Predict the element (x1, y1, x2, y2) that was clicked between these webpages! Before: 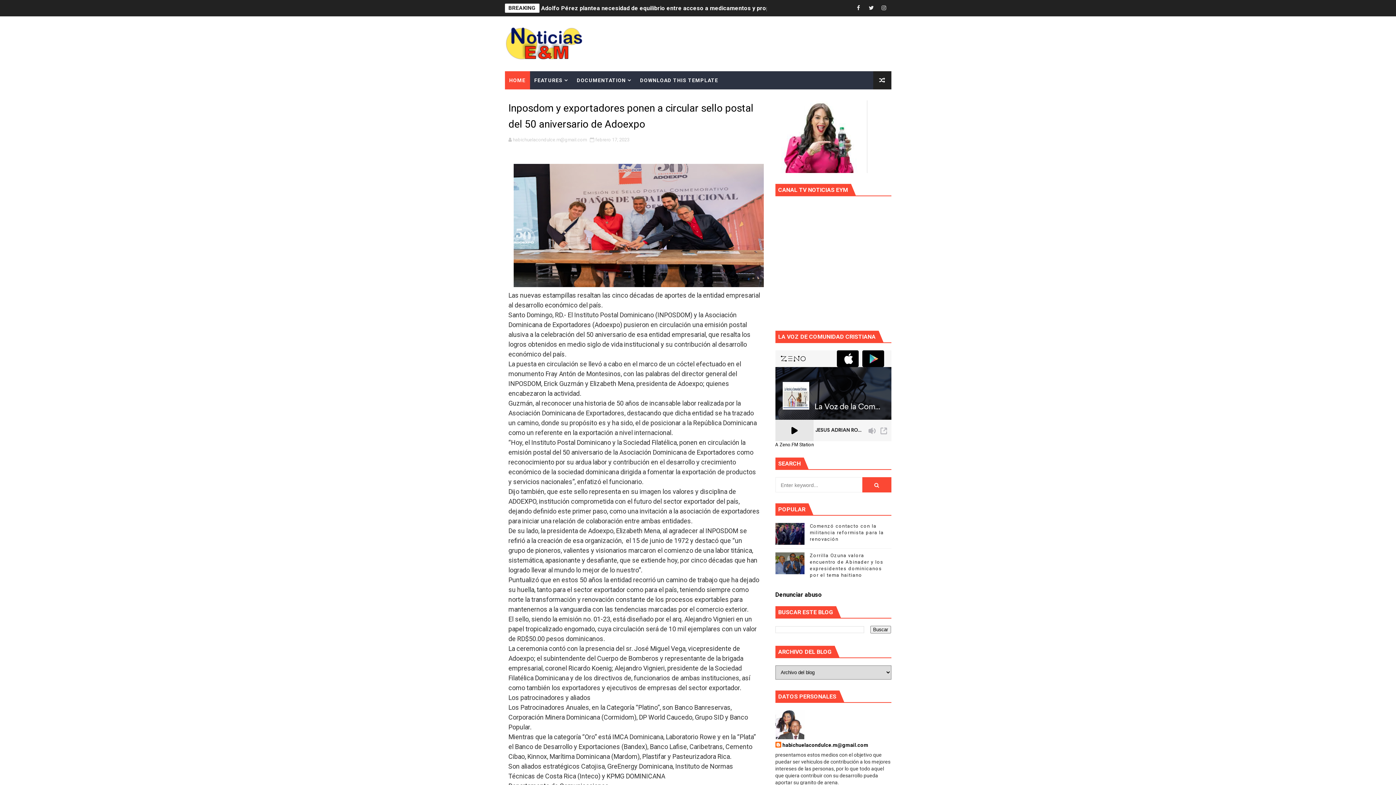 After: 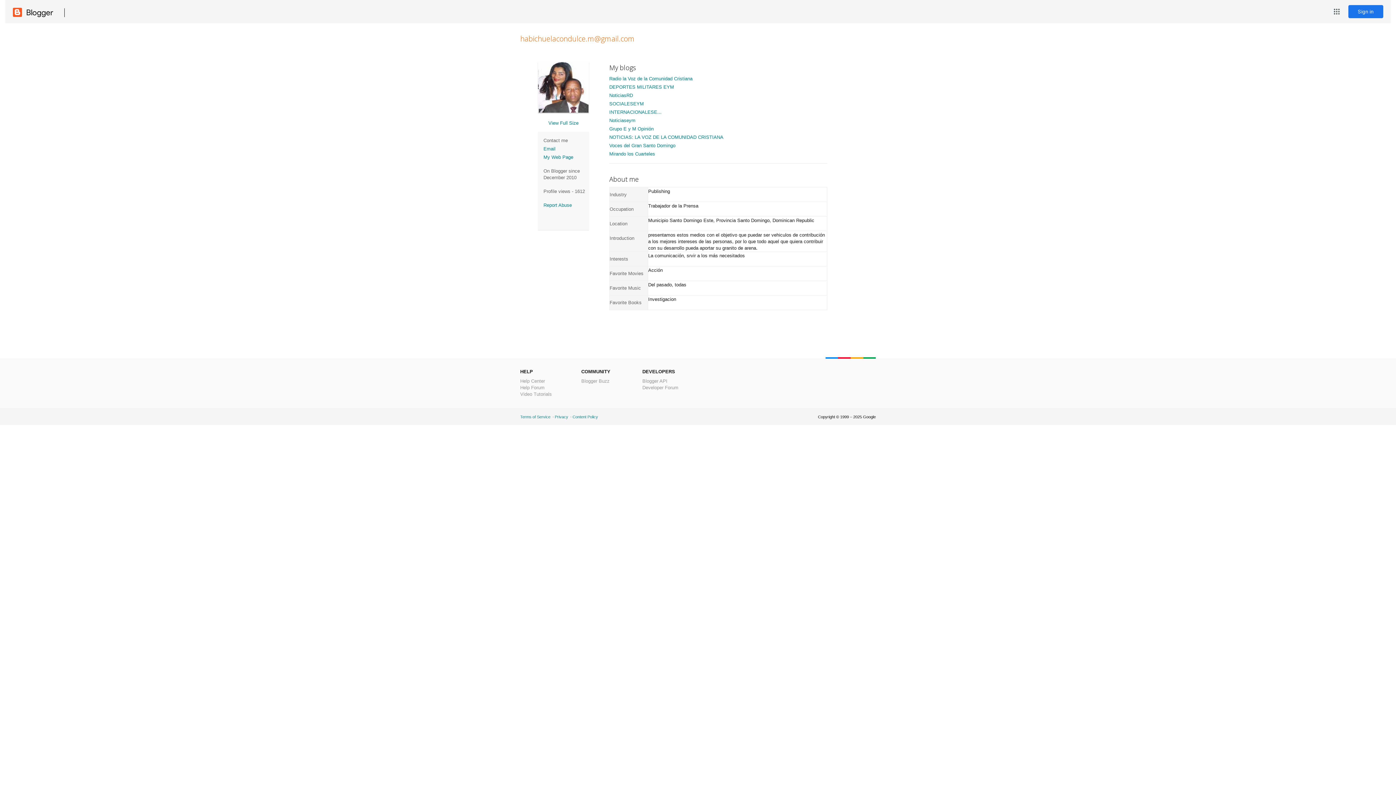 Action: label: habichuelacondulce.m@gmail.com  bbox: (512, 137, 588, 142)